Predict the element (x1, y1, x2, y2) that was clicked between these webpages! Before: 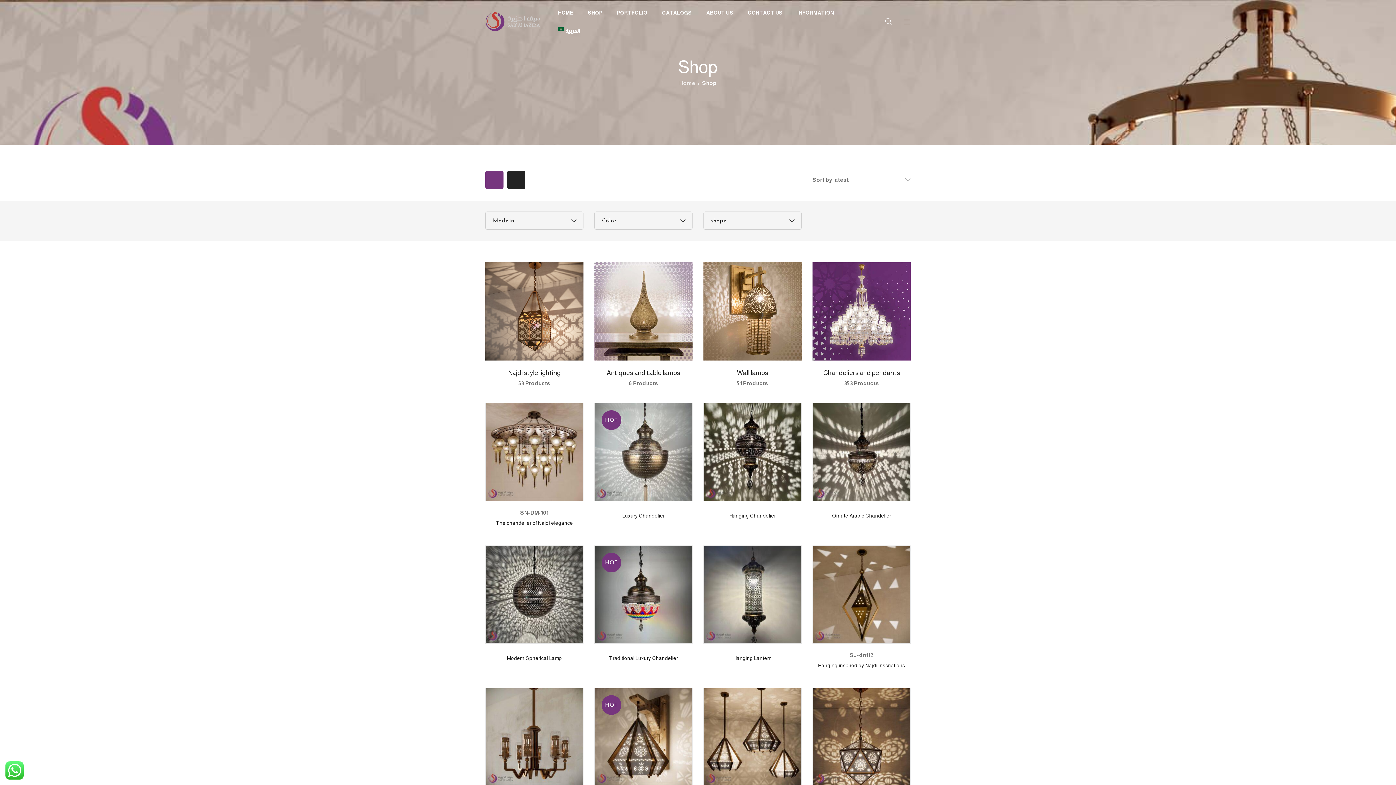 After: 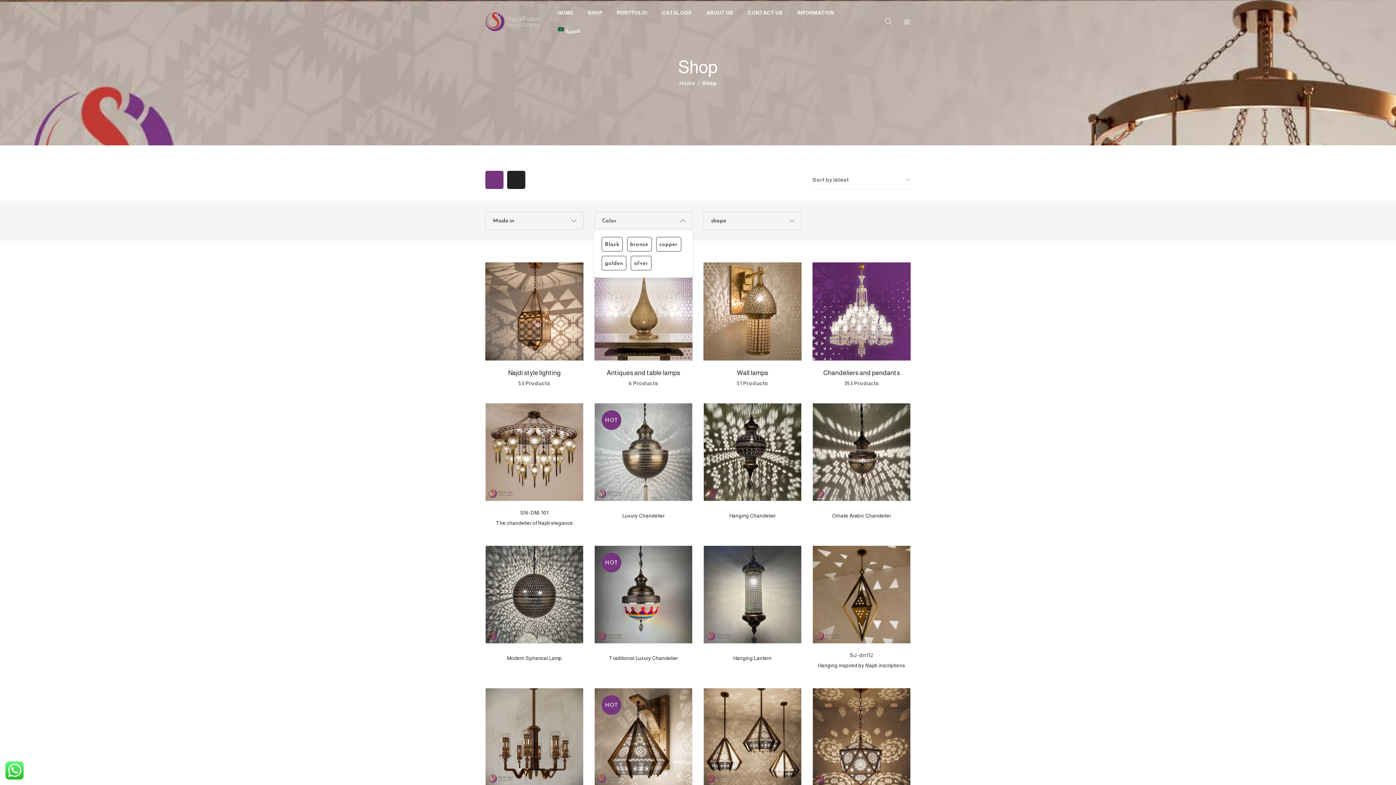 Action: bbox: (594, 212, 692, 229)